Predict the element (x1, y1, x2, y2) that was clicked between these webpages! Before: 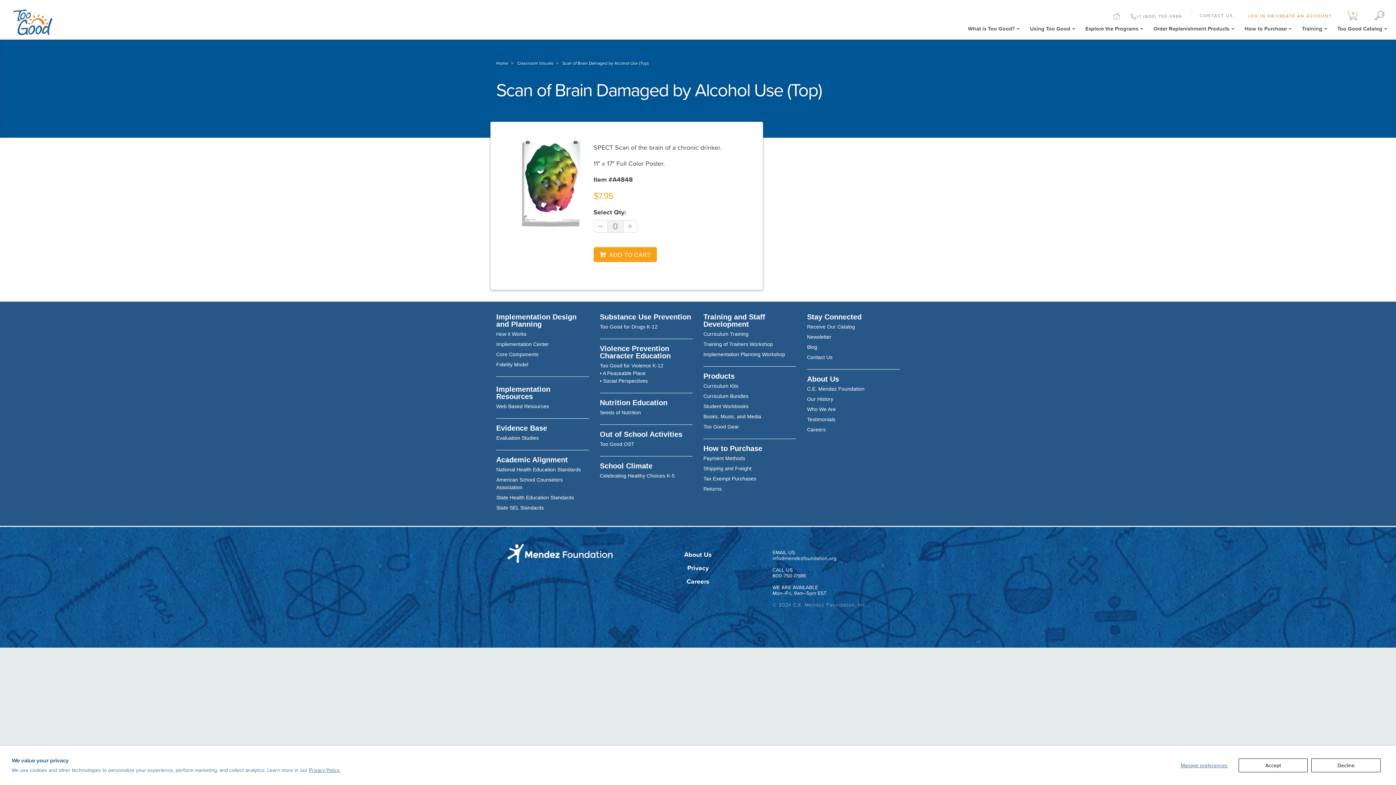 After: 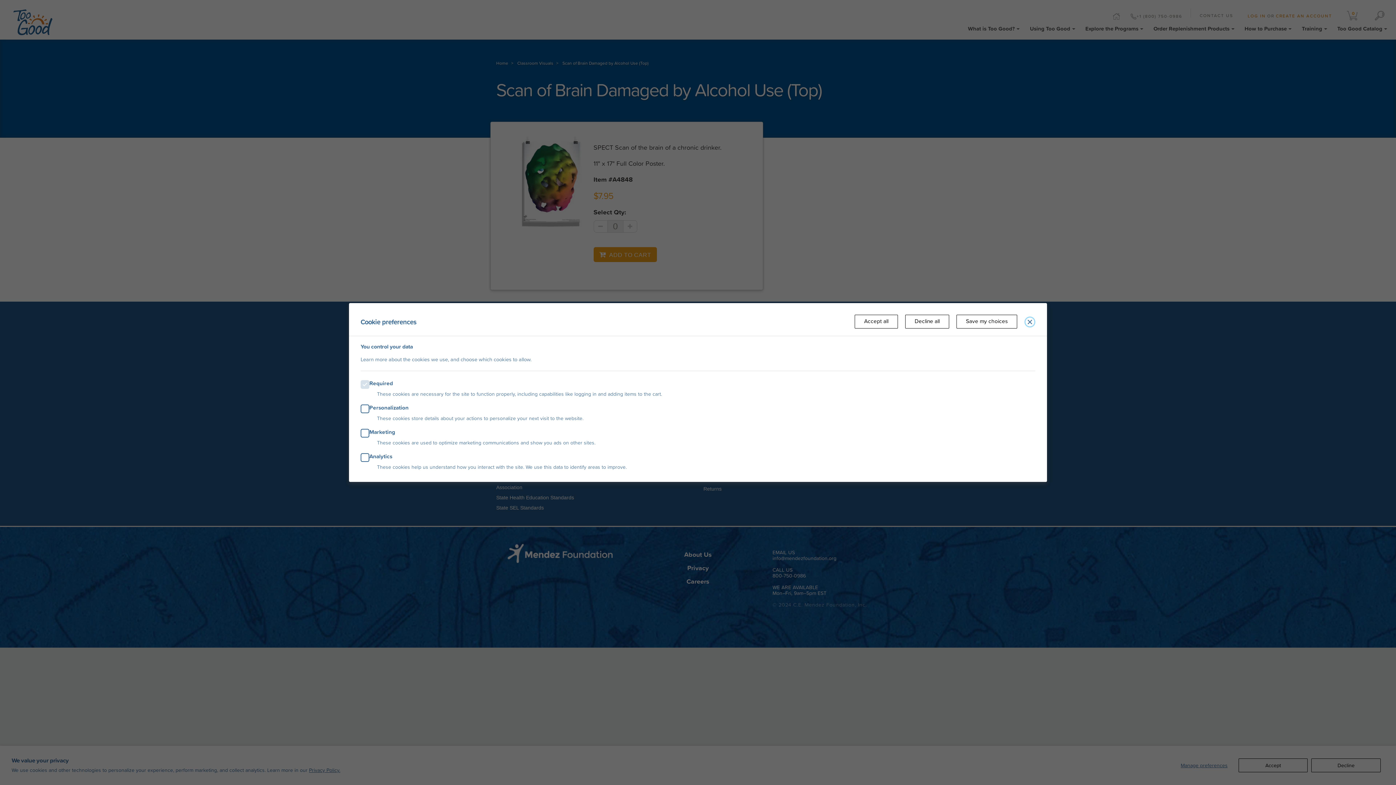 Action: label: Manage preferences bbox: (1173, 758, 1235, 772)